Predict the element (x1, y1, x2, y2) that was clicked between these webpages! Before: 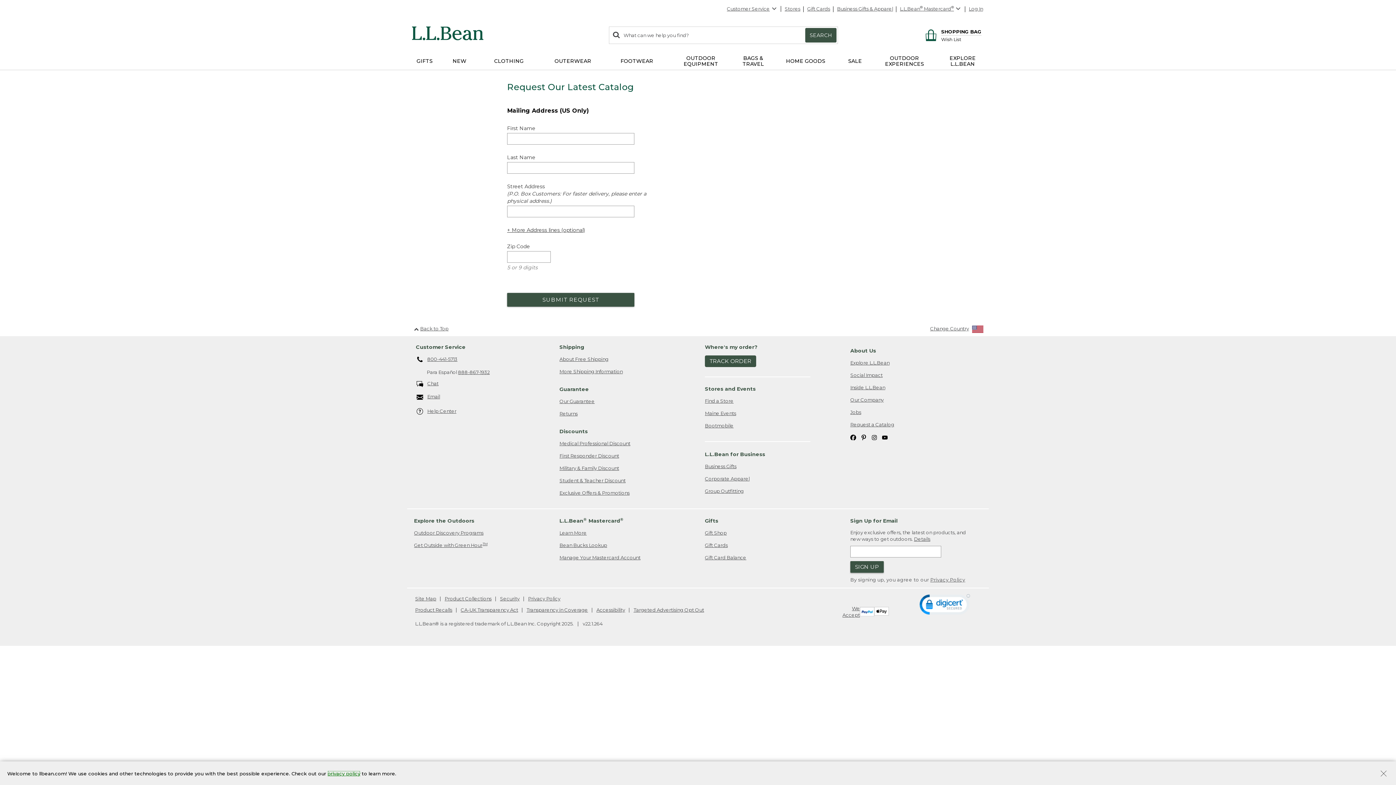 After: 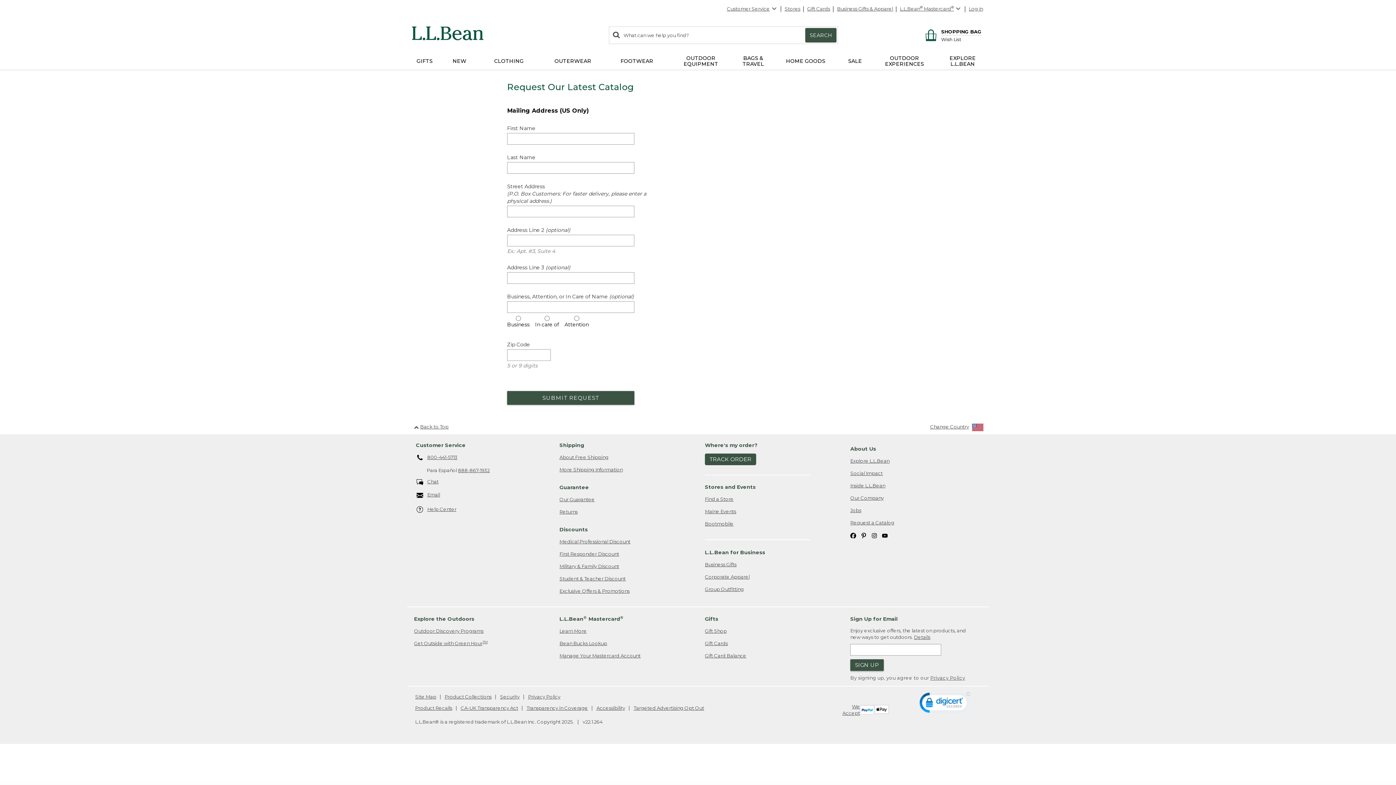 Action: bbox: (507, 226, 585, 233) label: Add more address lines (optional)